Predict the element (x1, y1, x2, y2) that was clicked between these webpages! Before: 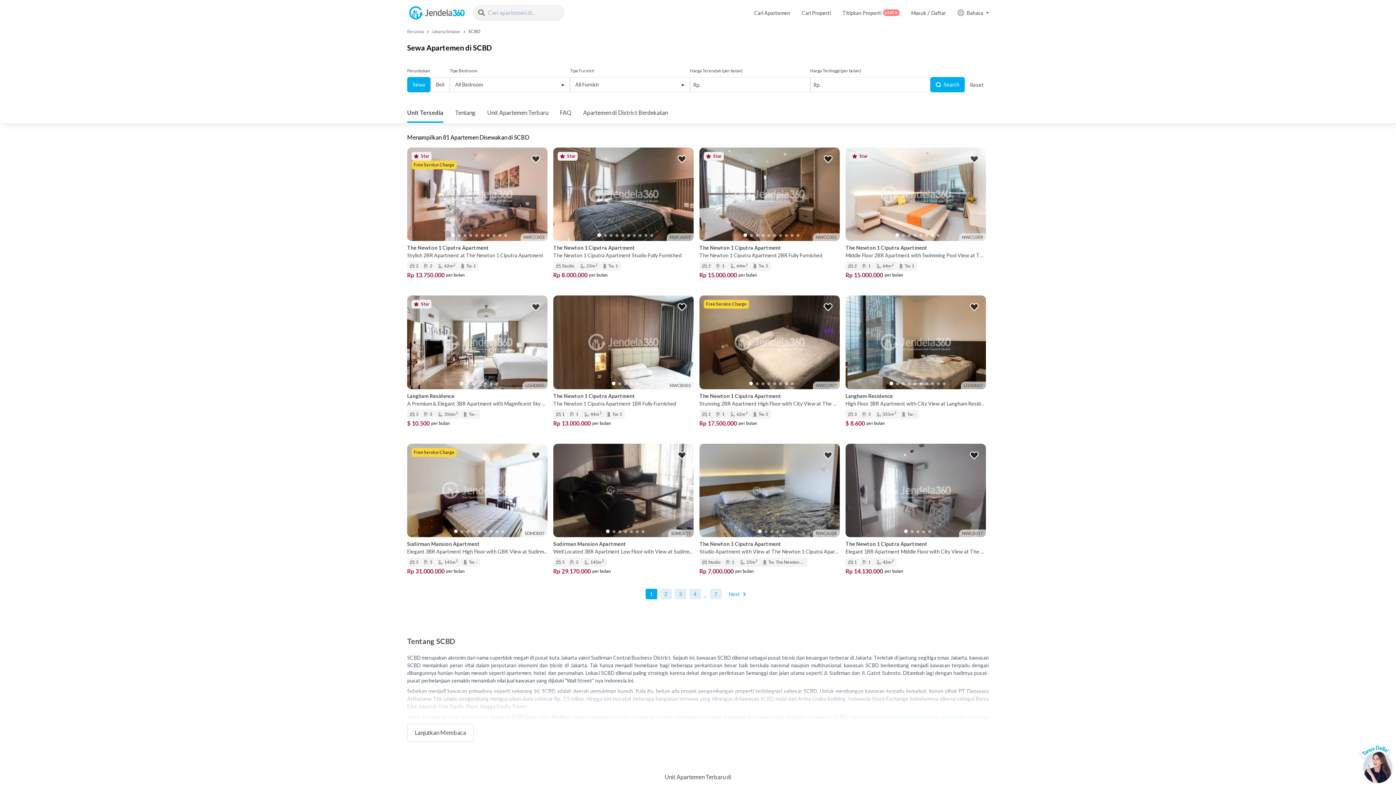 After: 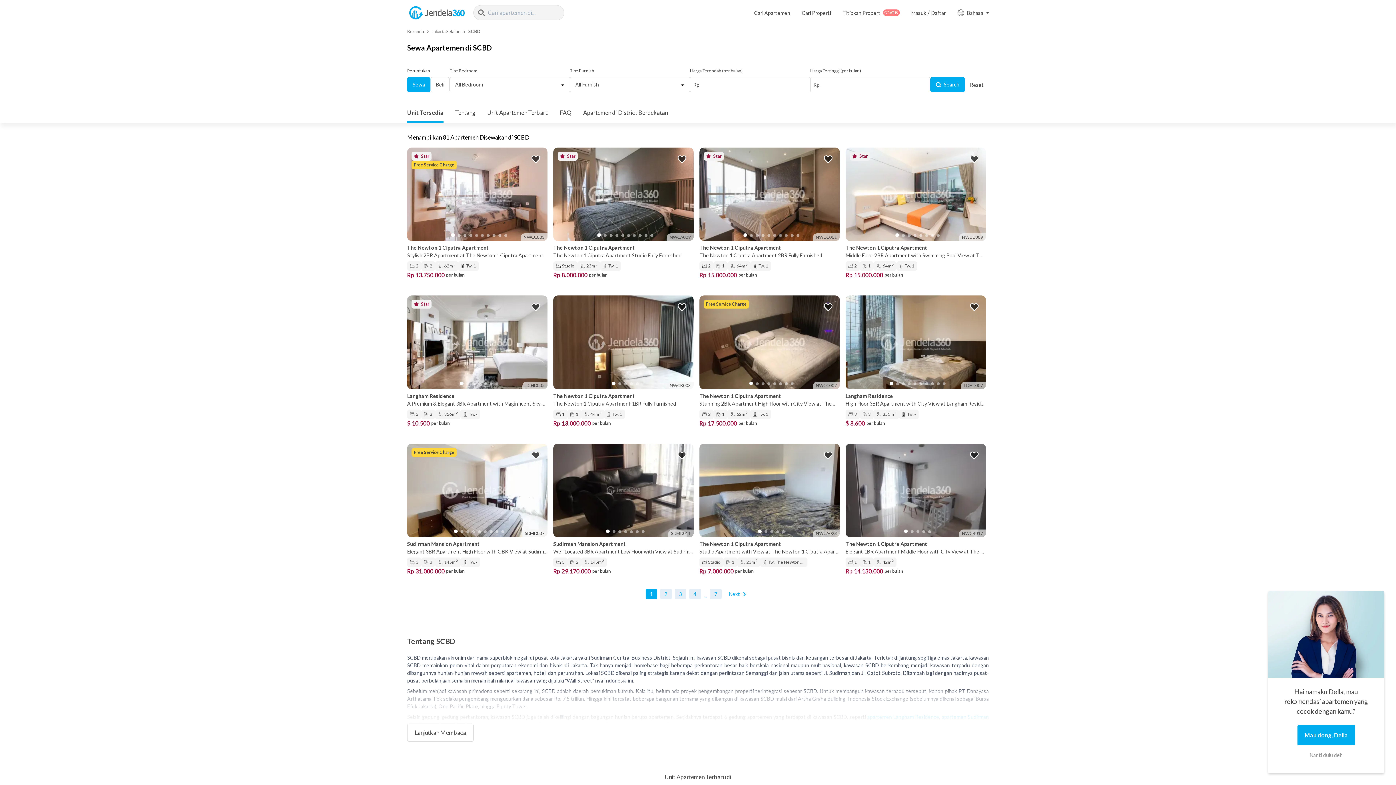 Action: bbox: (1352, 742, 1396, 786)